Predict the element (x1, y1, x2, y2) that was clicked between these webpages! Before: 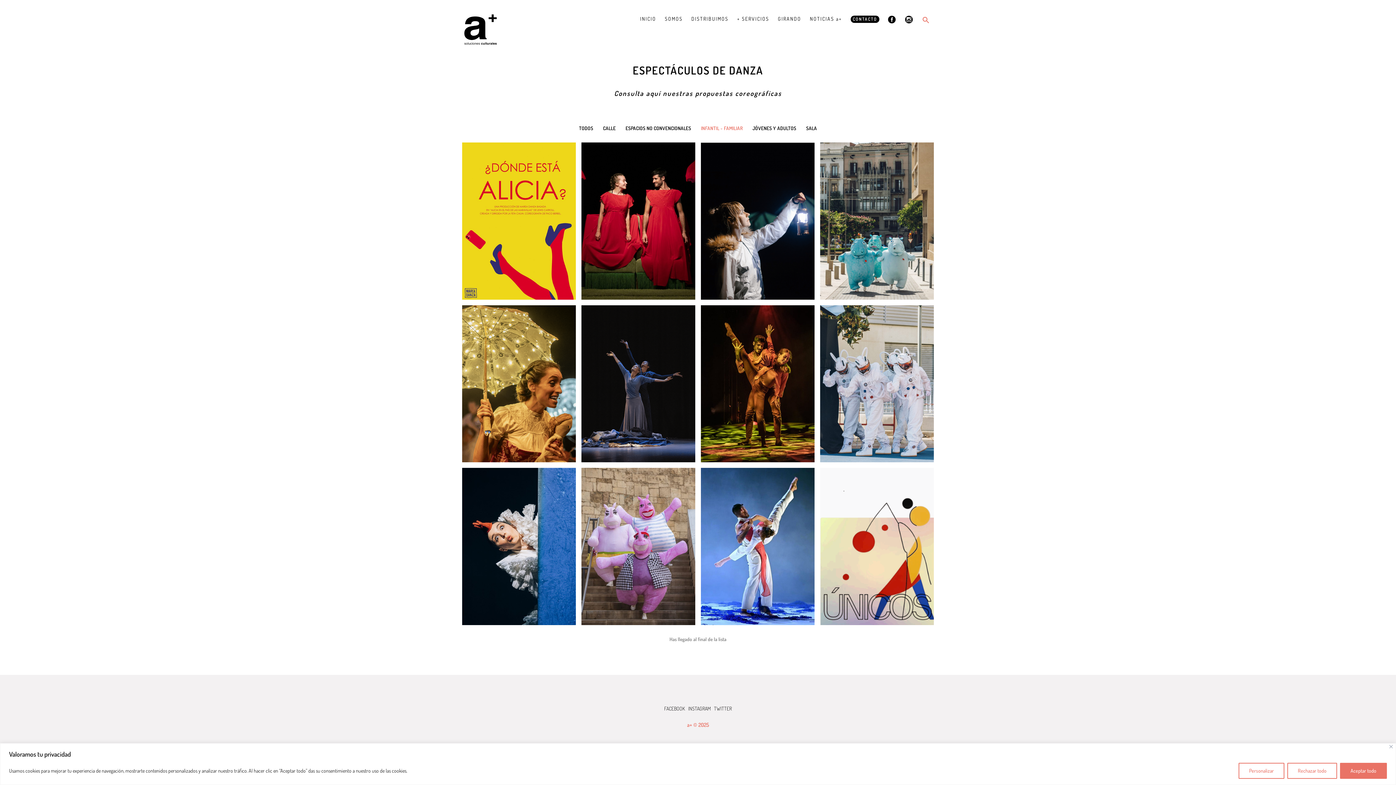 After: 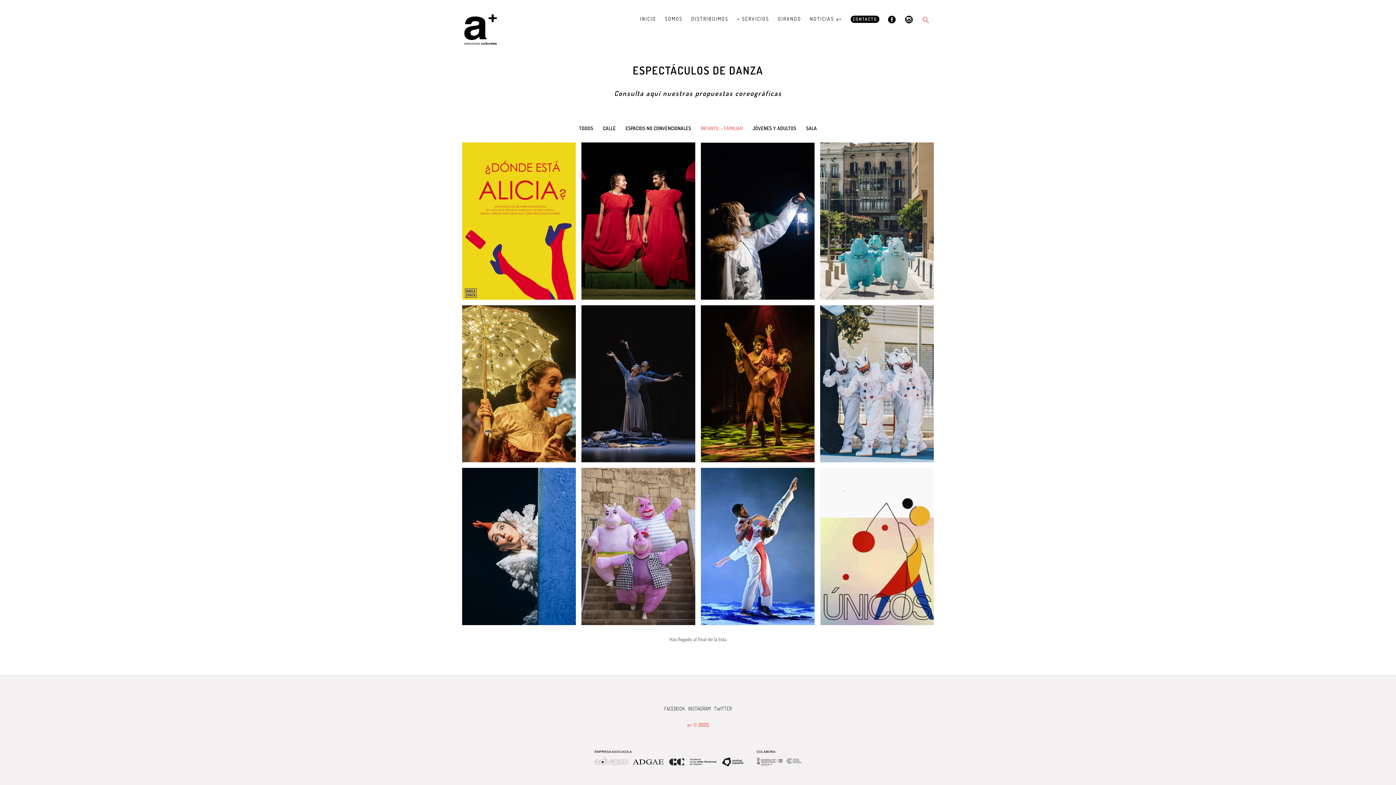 Action: bbox: (1287, 763, 1337, 779) label: Rechazar todo